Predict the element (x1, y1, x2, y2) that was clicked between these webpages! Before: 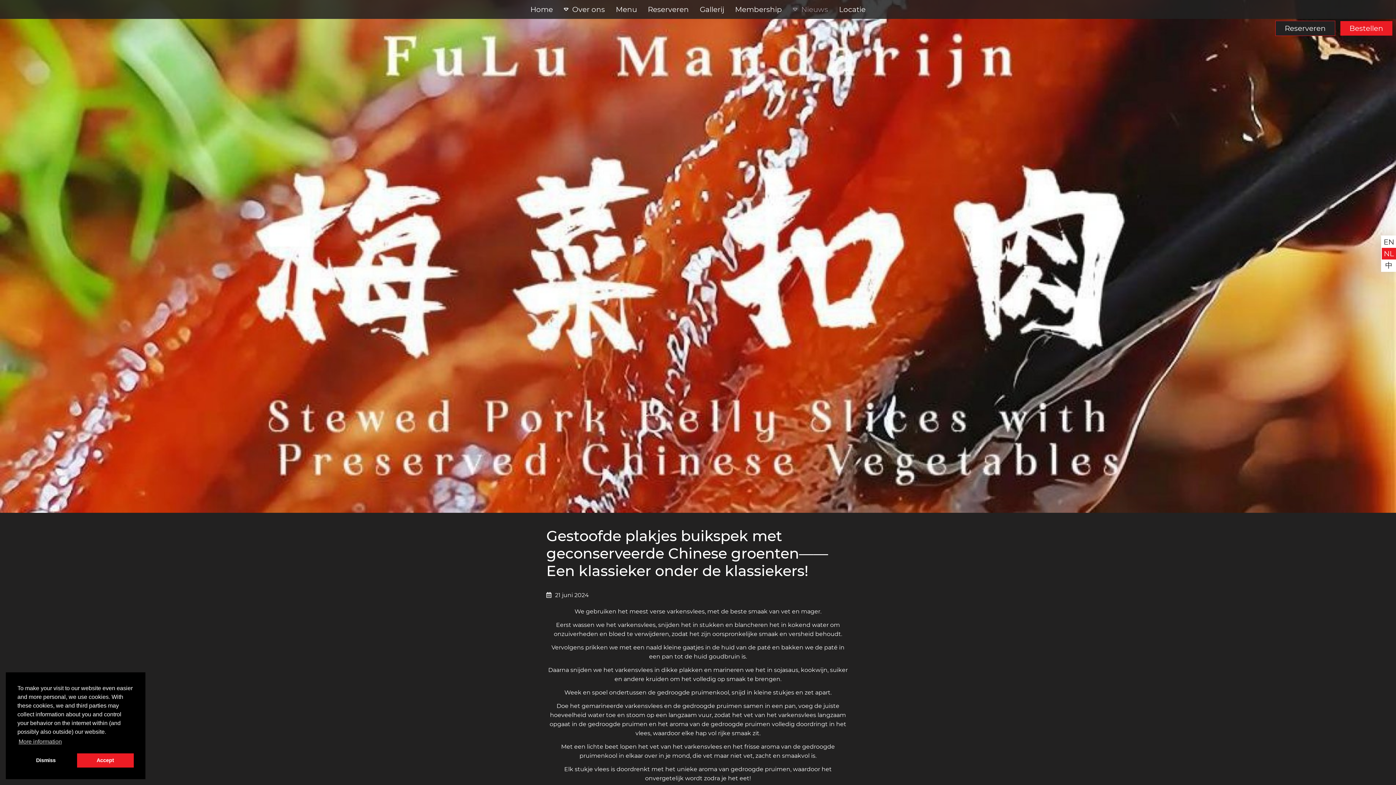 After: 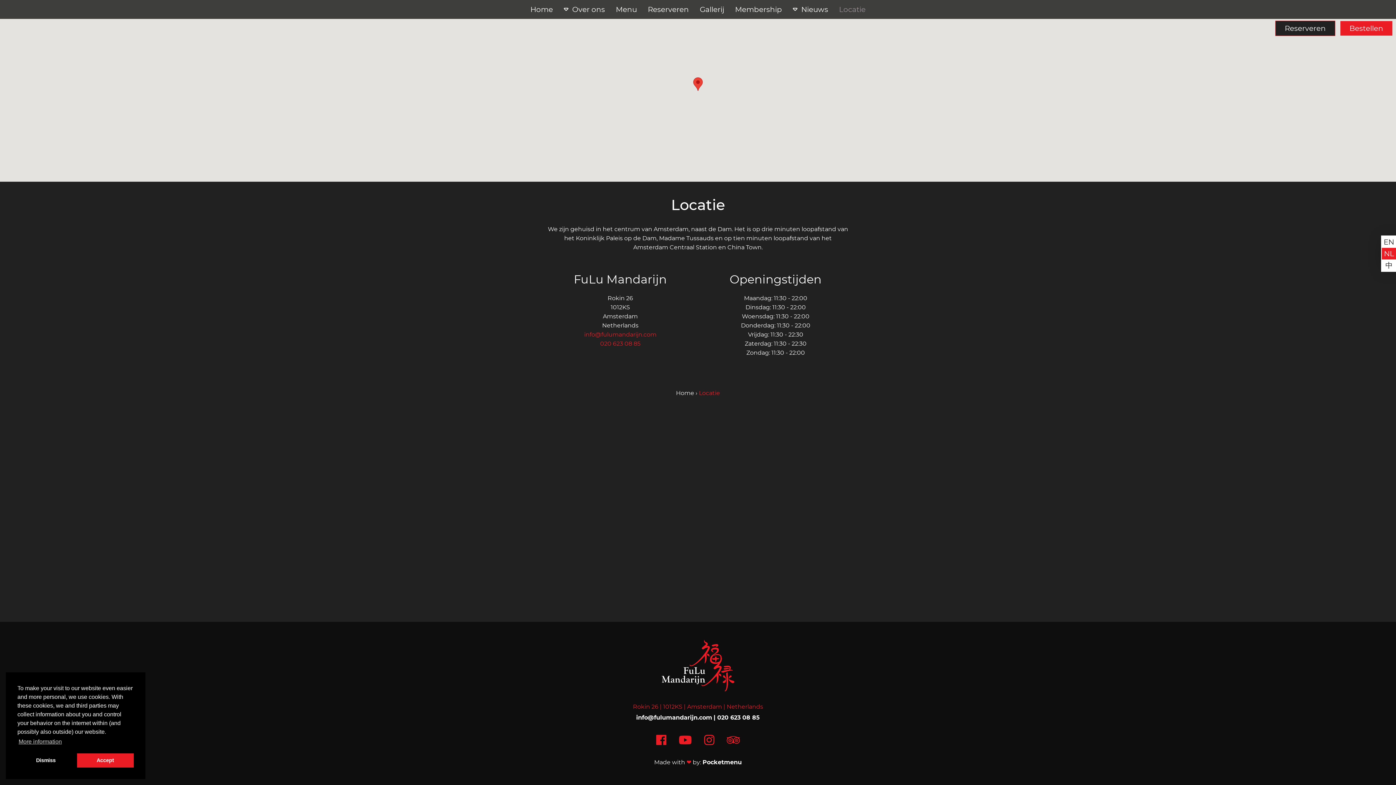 Action: label: Locatie bbox: (833, 0, 871, 18)